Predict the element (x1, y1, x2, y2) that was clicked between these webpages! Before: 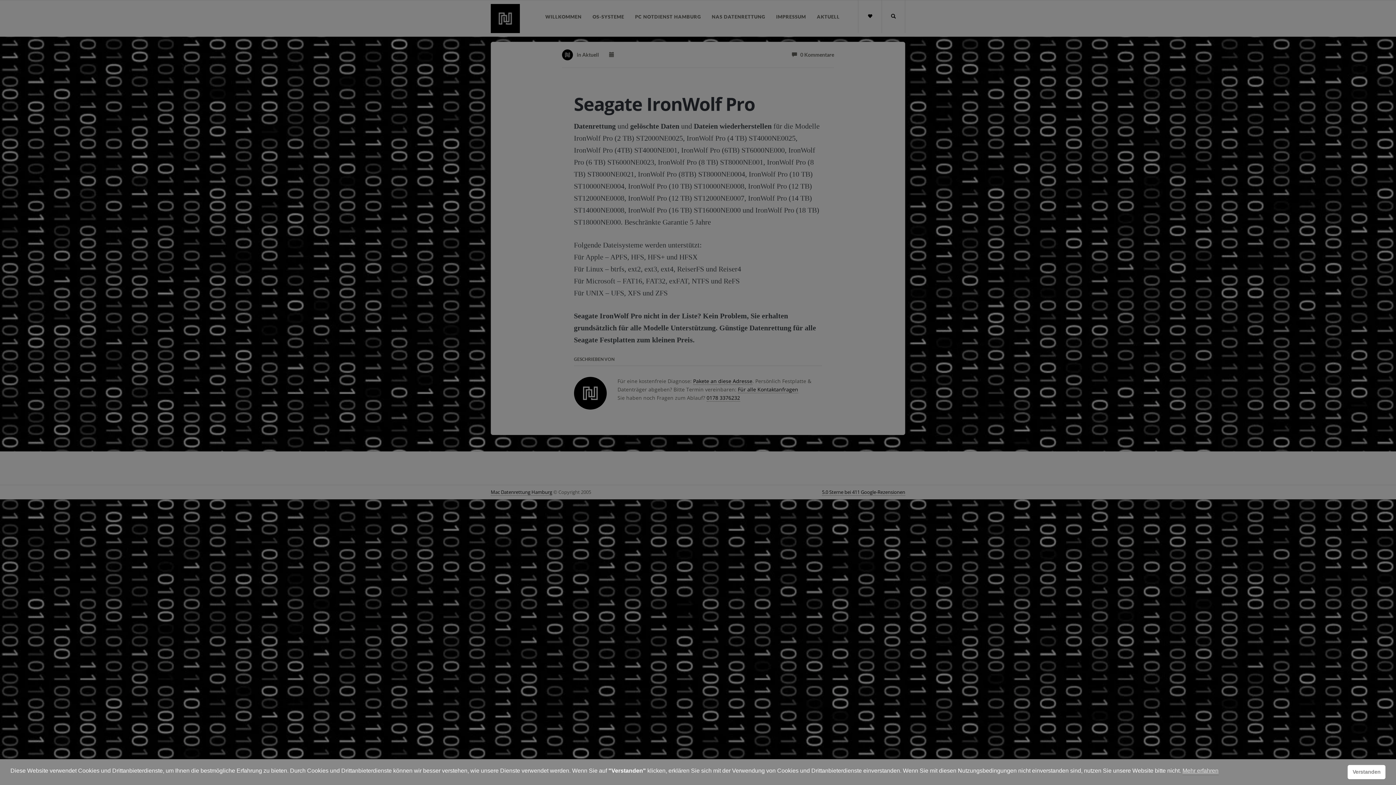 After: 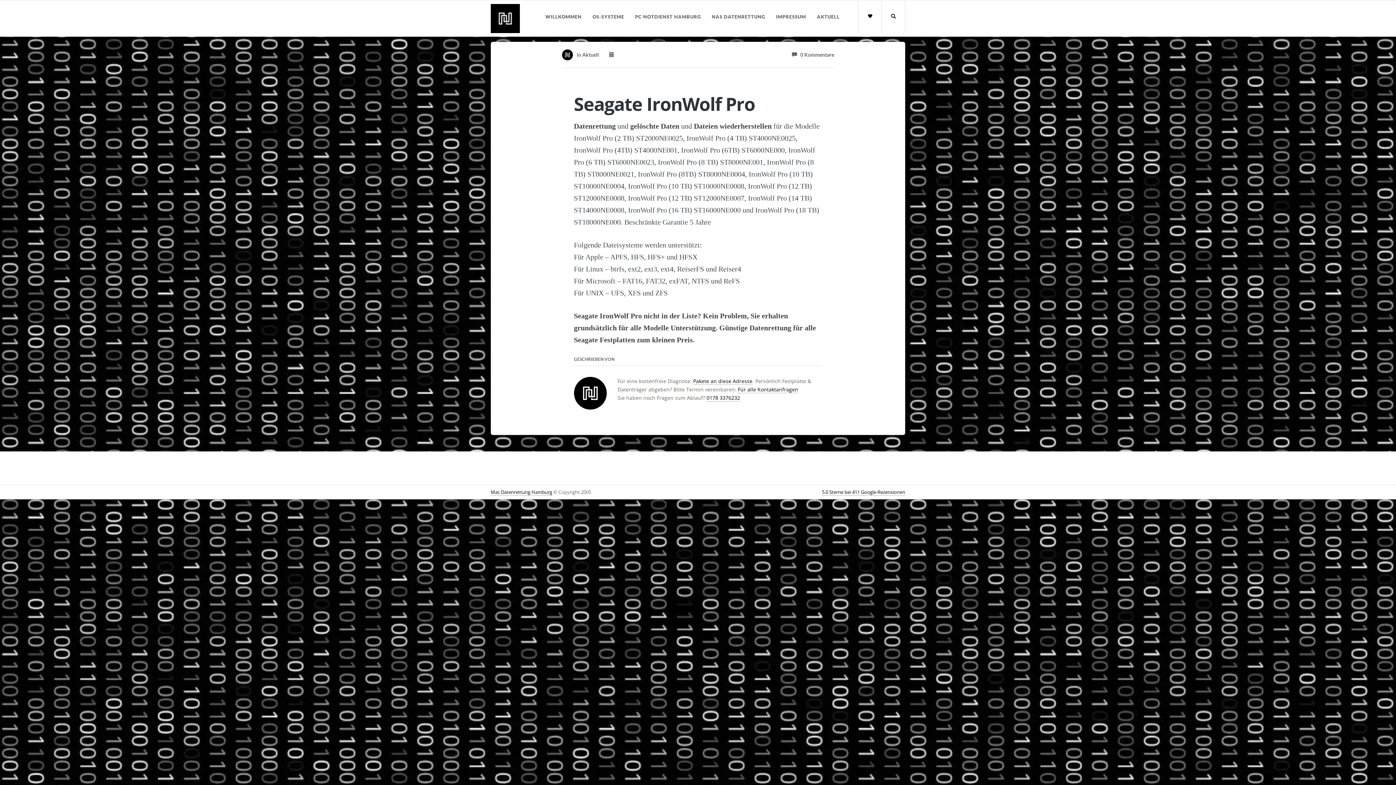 Action: label: Verstanden cookie bbox: (1348, 765, 1385, 779)